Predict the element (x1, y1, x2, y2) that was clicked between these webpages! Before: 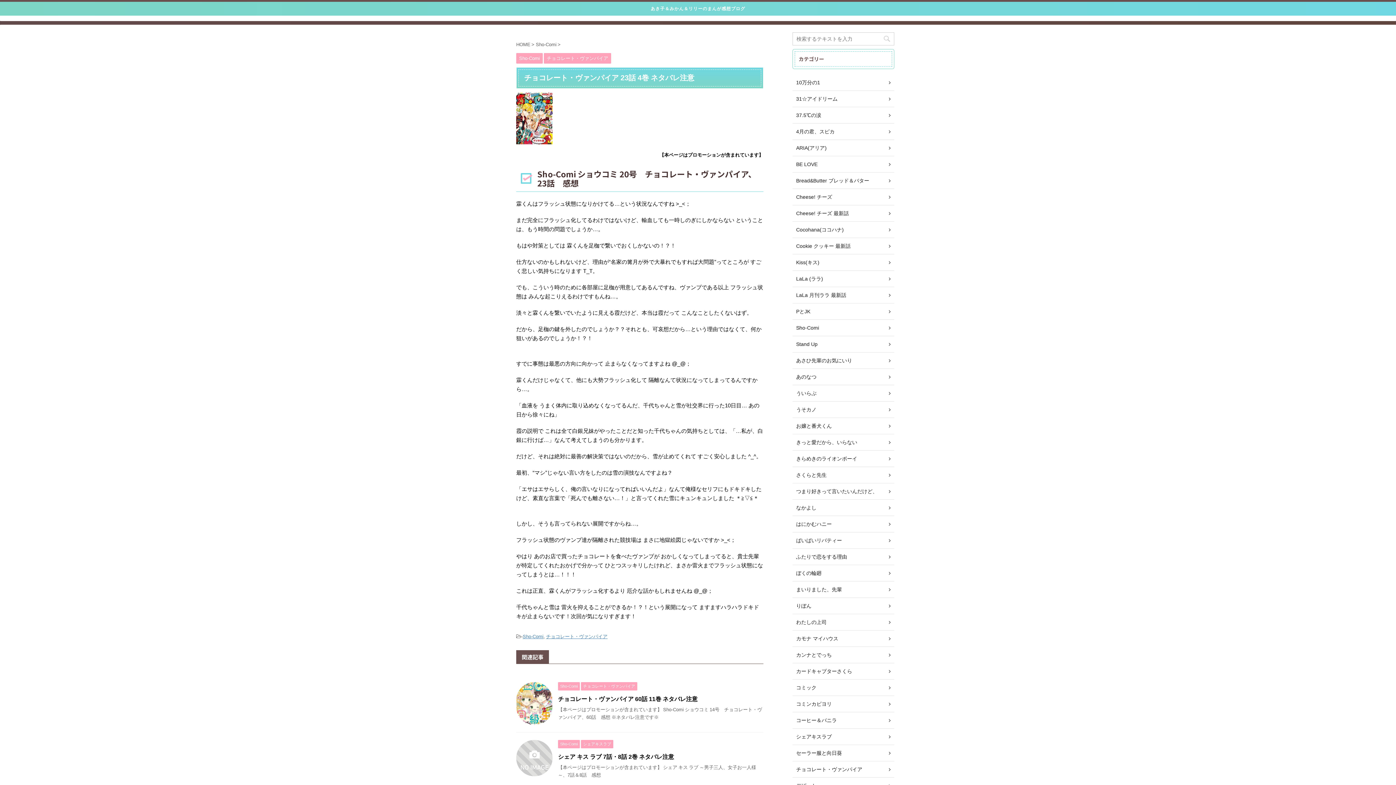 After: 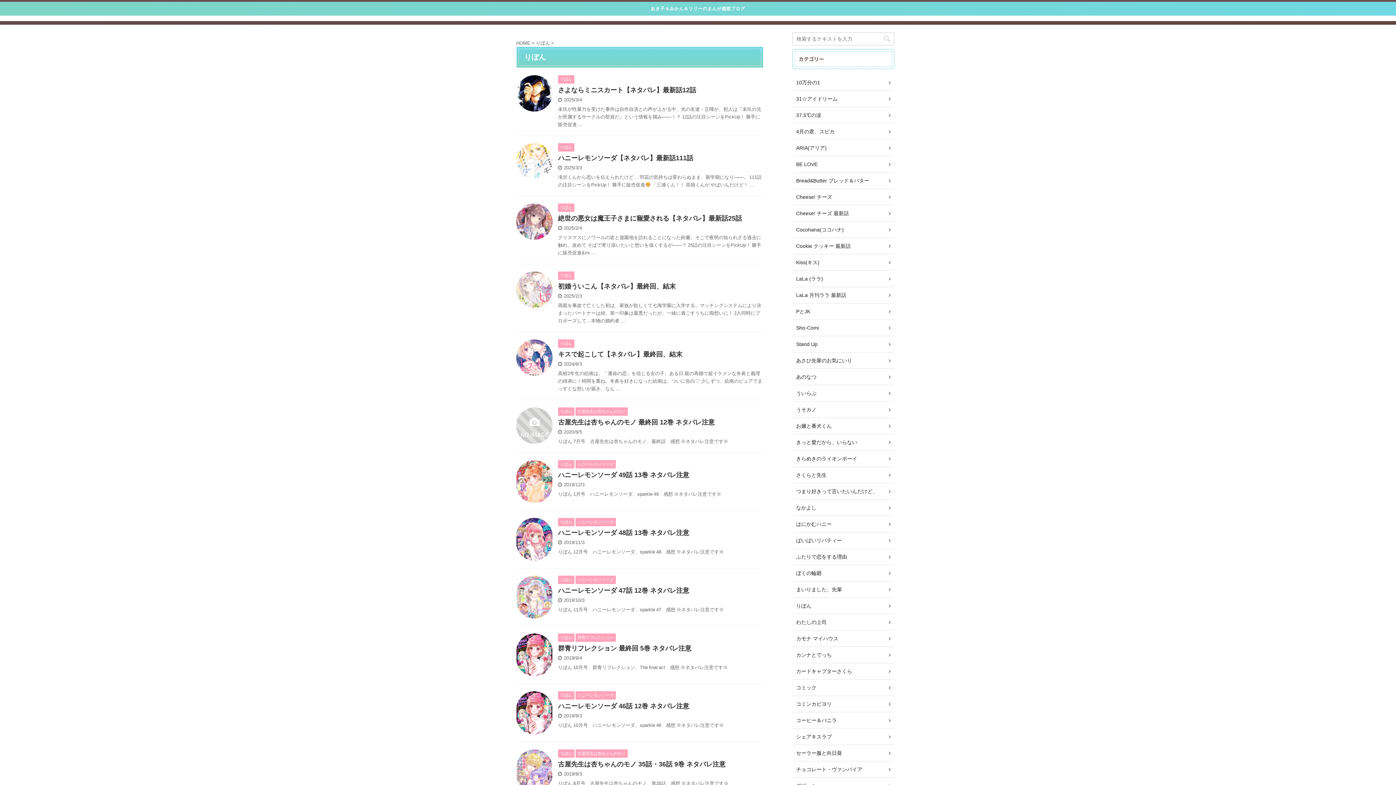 Action: label: りぼん bbox: (792, 598, 894, 614)